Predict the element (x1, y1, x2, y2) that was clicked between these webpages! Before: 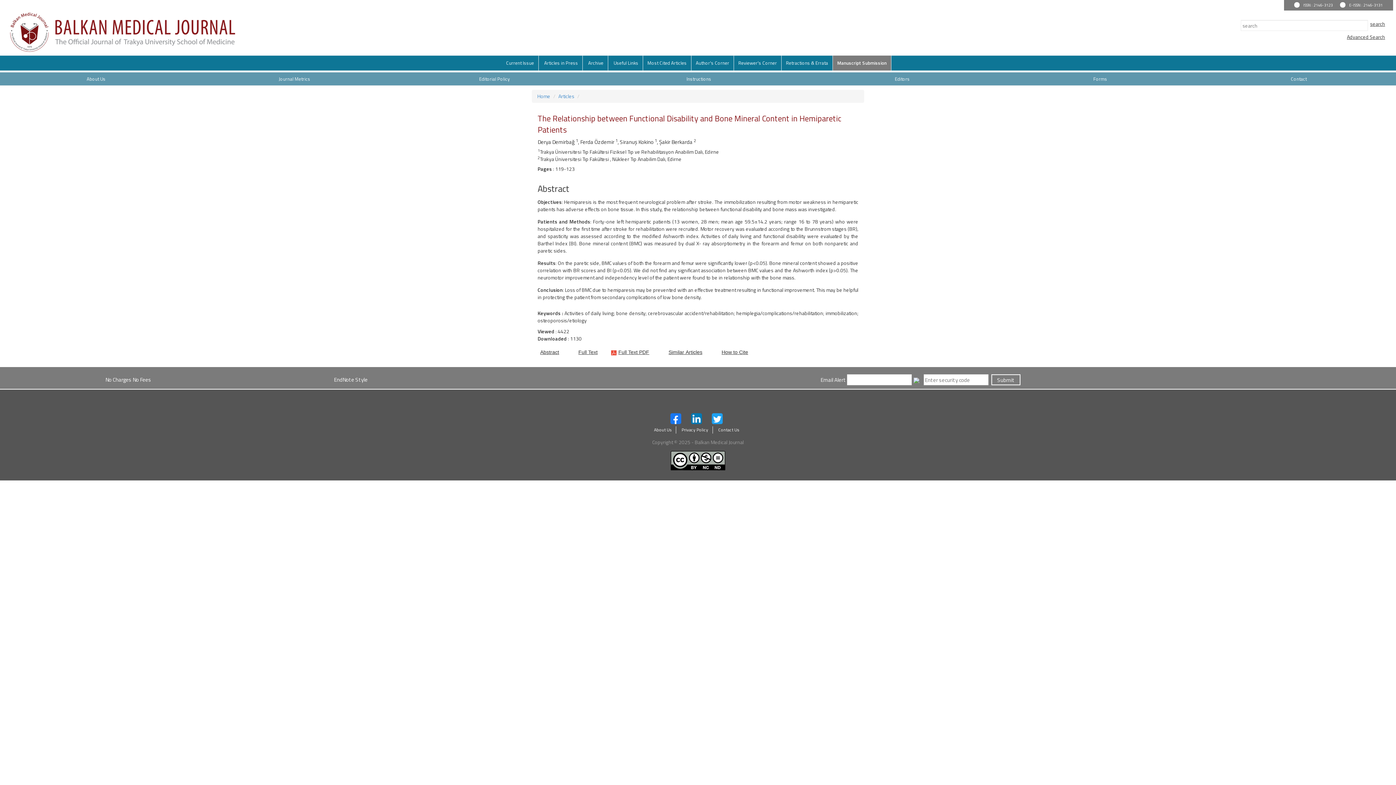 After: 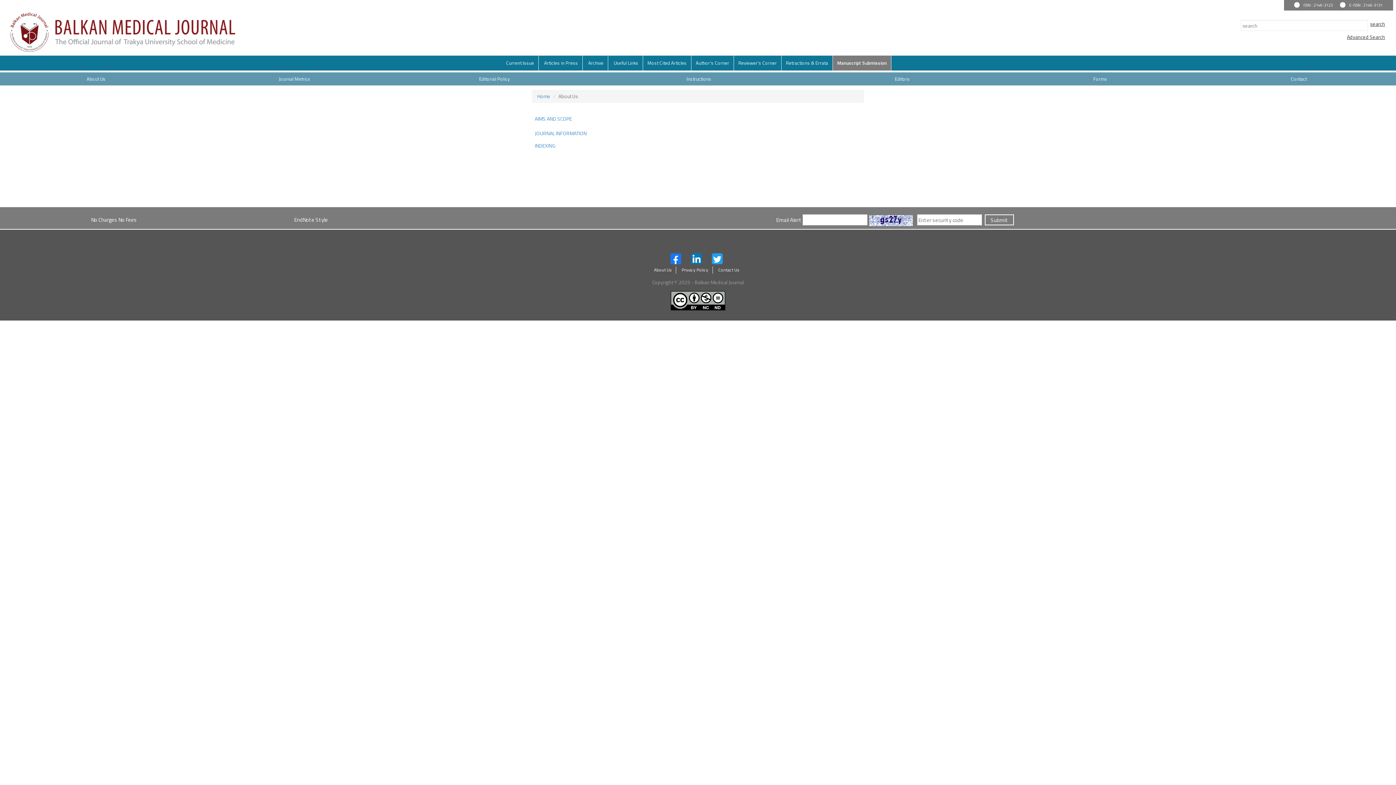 Action: label: About Us bbox: (-2, 72, 194, 85)